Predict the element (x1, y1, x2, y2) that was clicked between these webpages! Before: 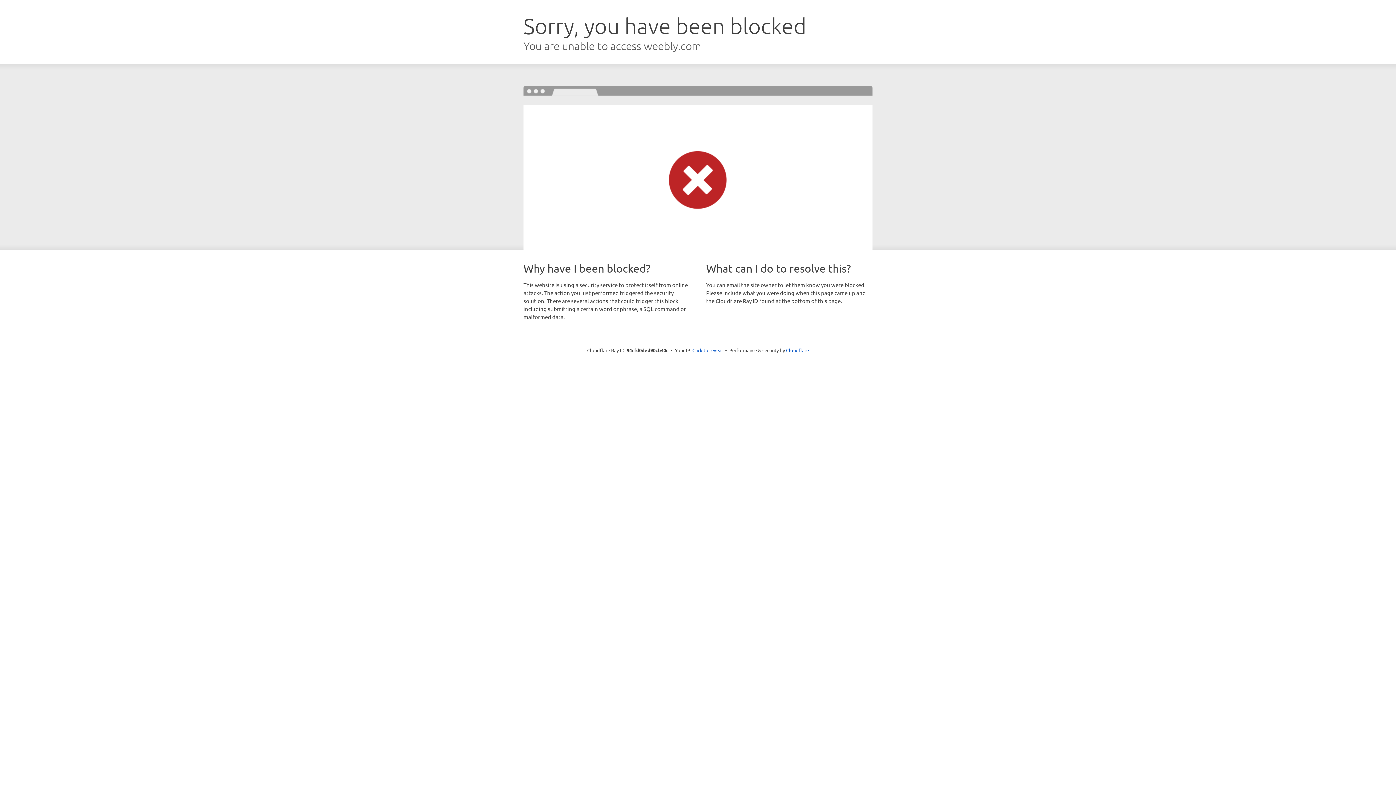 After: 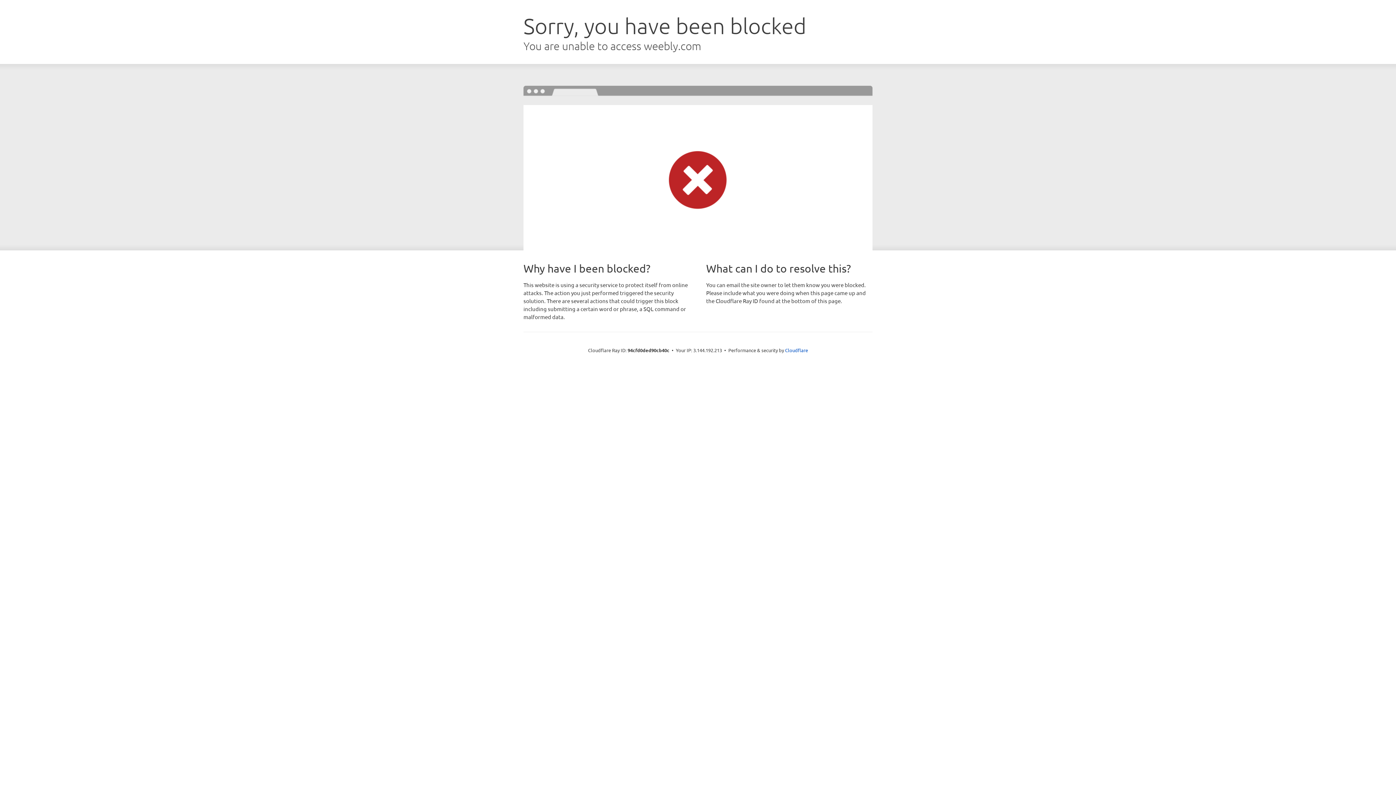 Action: bbox: (692, 346, 723, 353) label: Click to reveal